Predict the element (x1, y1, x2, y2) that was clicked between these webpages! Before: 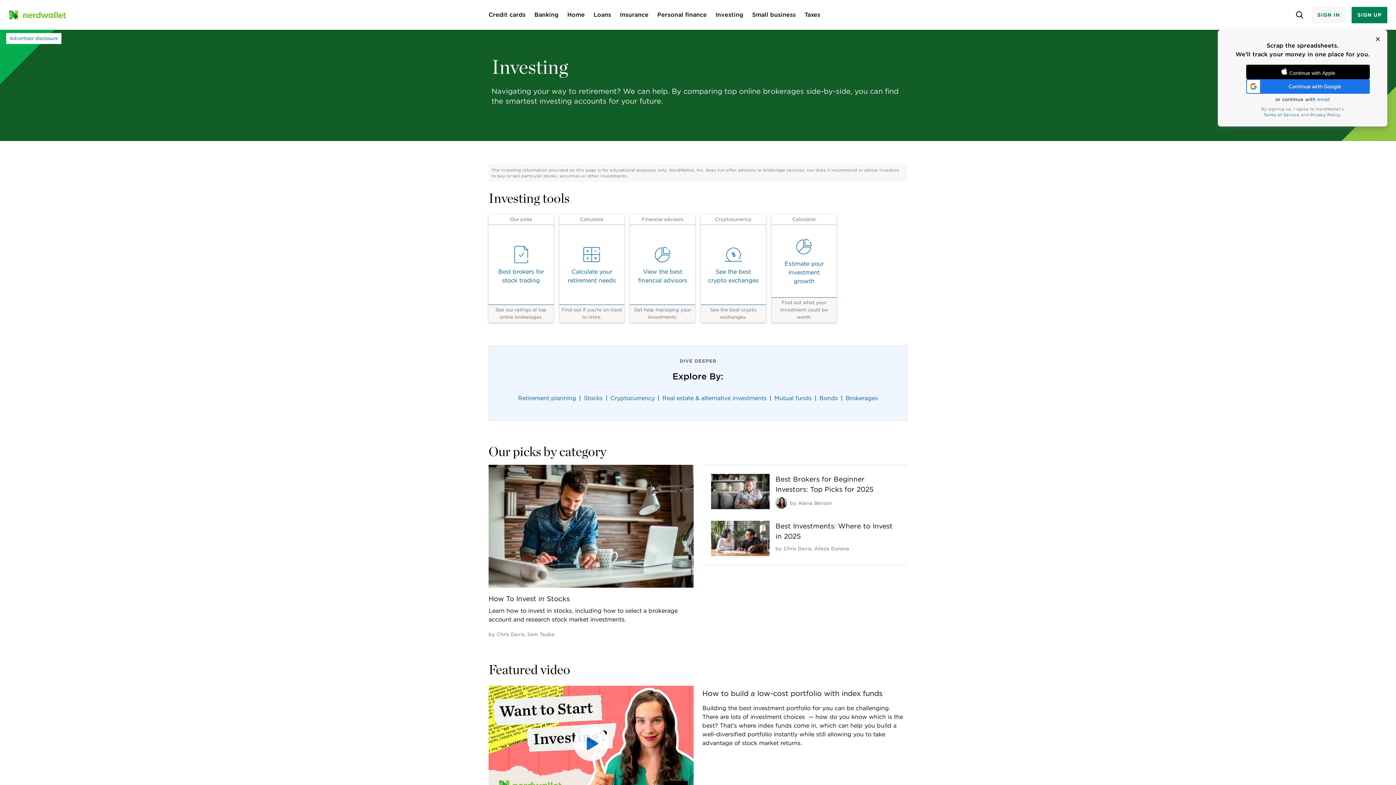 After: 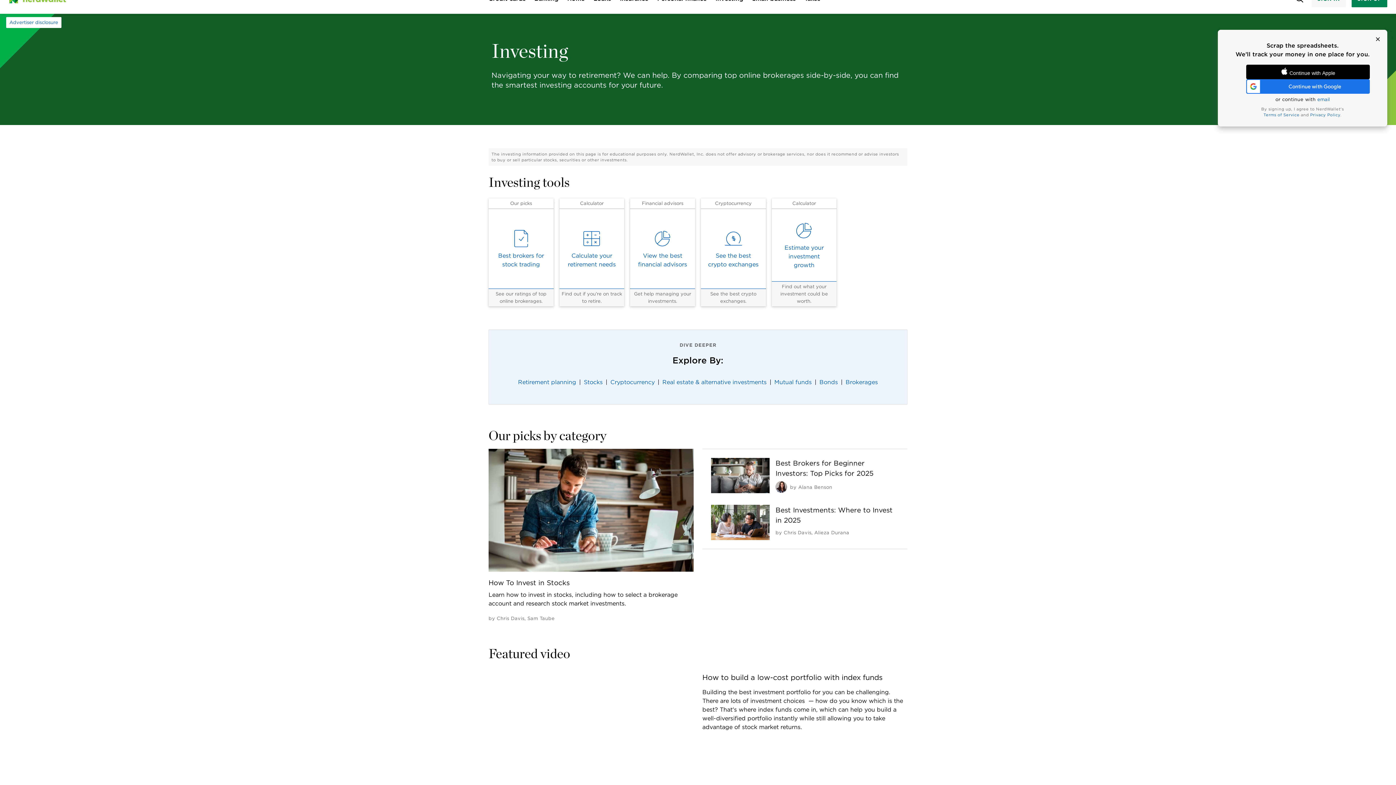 Action: label: 6:38 bbox: (488, 686, 693, 801)